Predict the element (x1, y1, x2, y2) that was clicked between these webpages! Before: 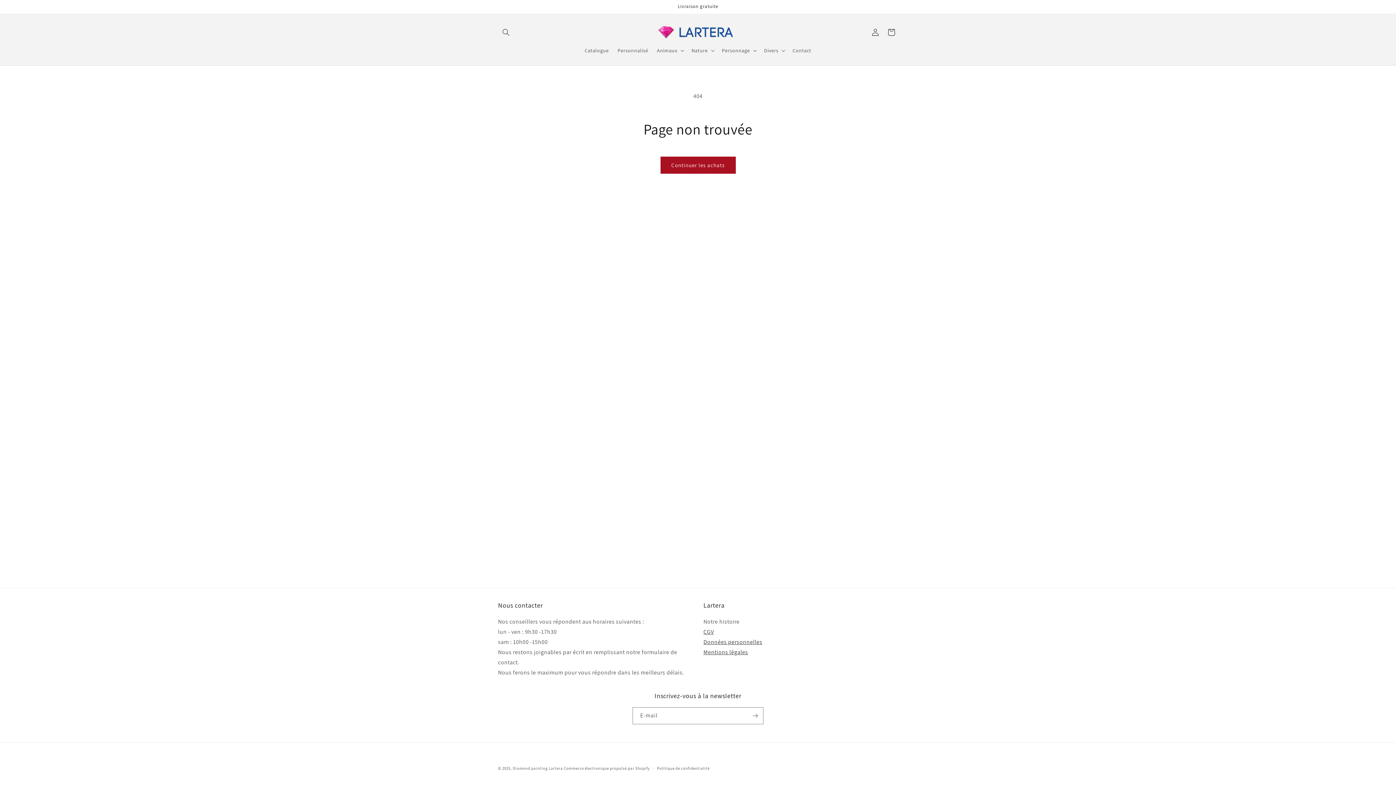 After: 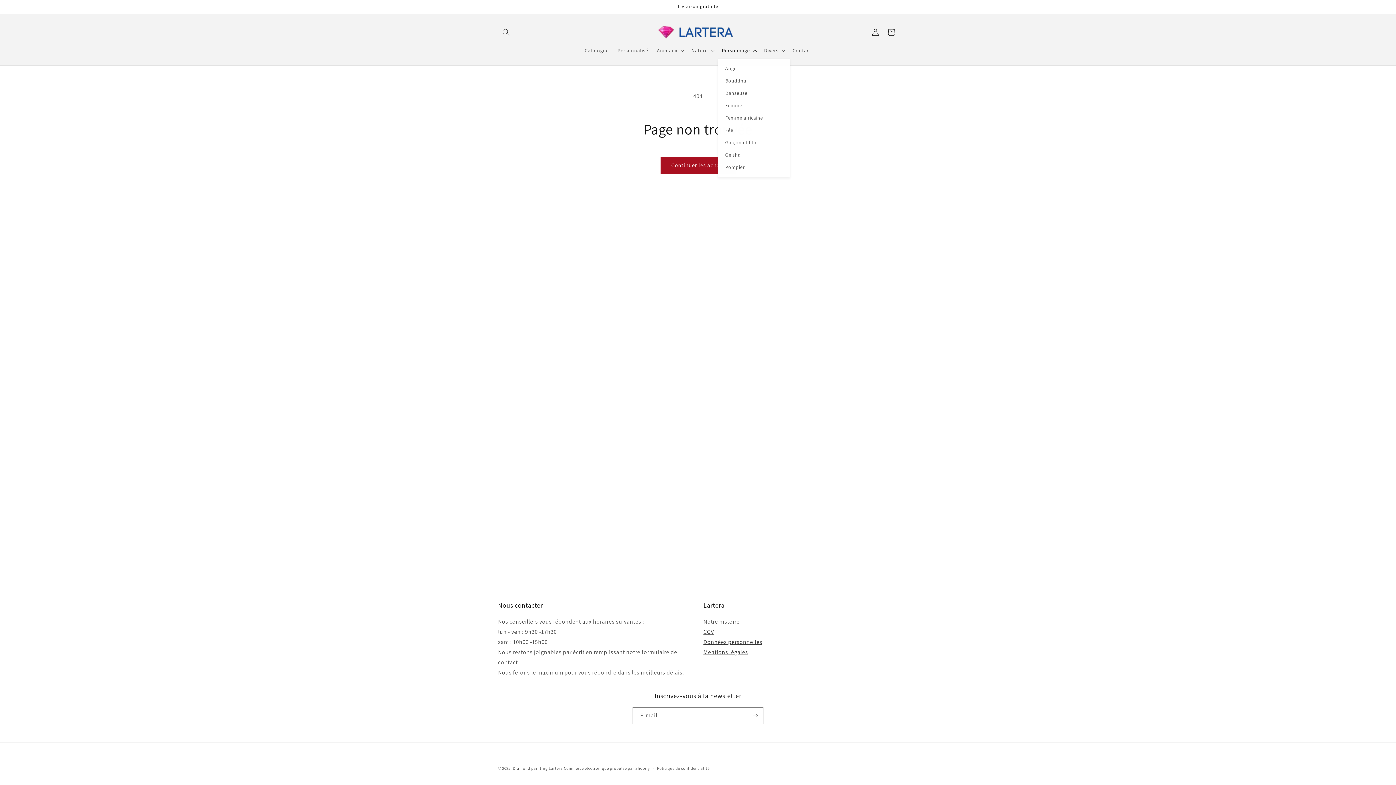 Action: label: Personnage bbox: (717, 42, 759, 58)